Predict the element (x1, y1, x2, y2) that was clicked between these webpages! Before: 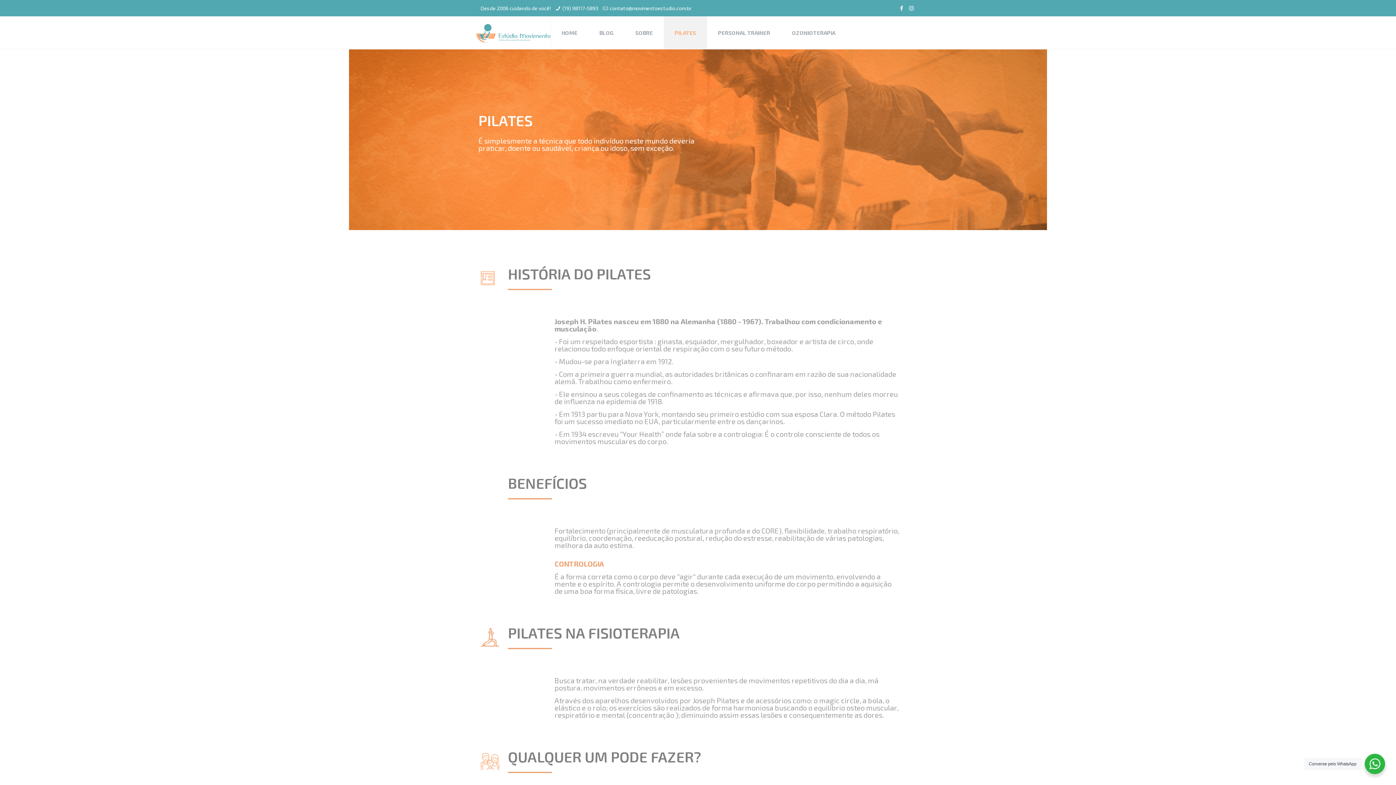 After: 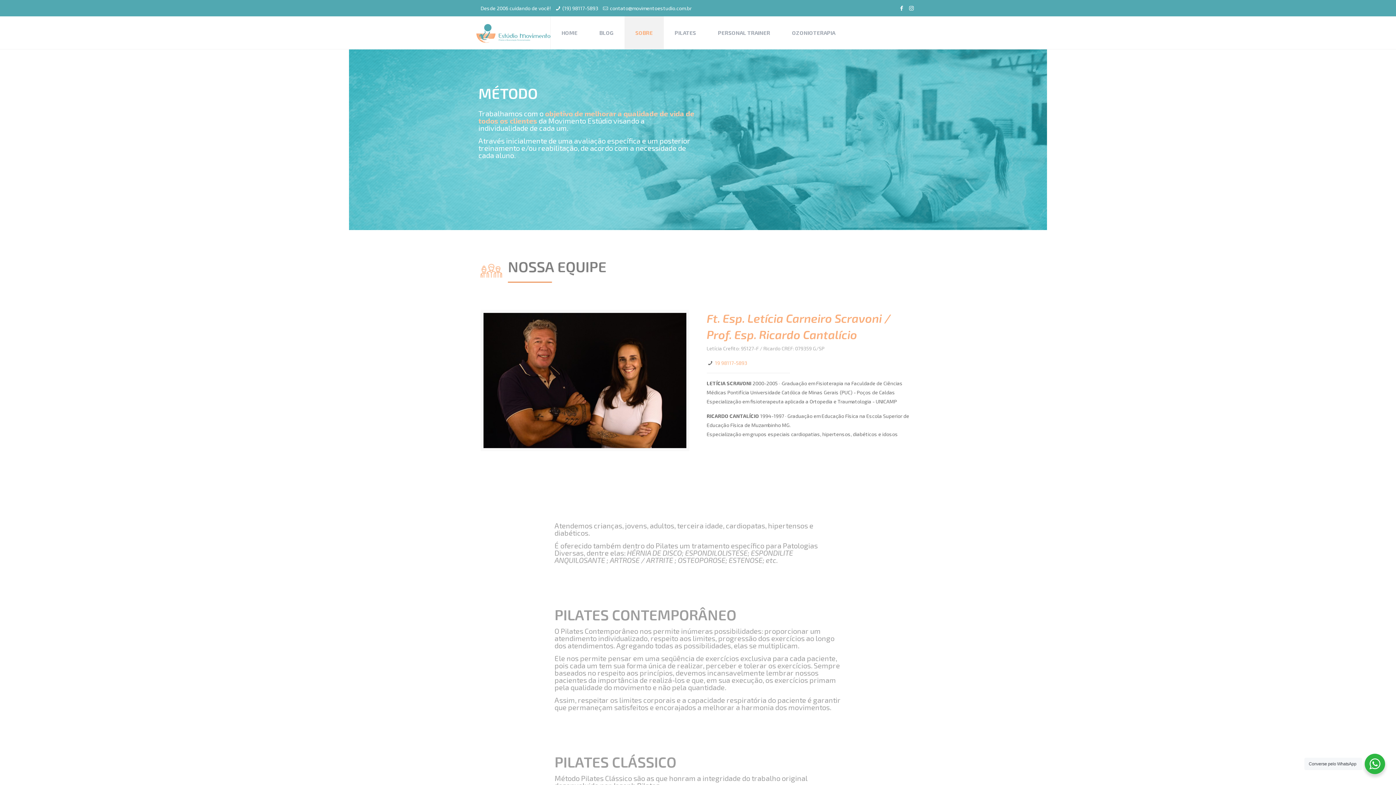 Action: label: SOBRE bbox: (624, 16, 663, 49)